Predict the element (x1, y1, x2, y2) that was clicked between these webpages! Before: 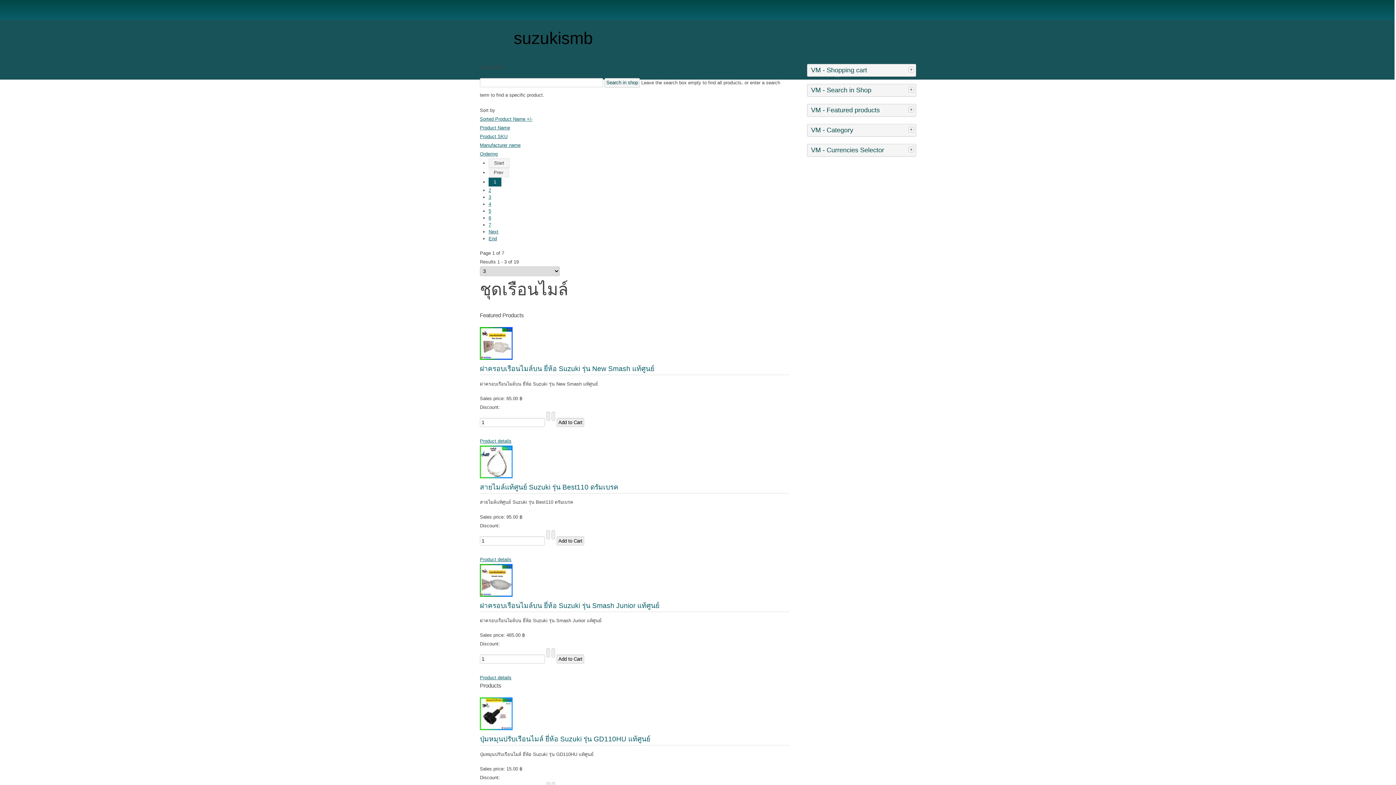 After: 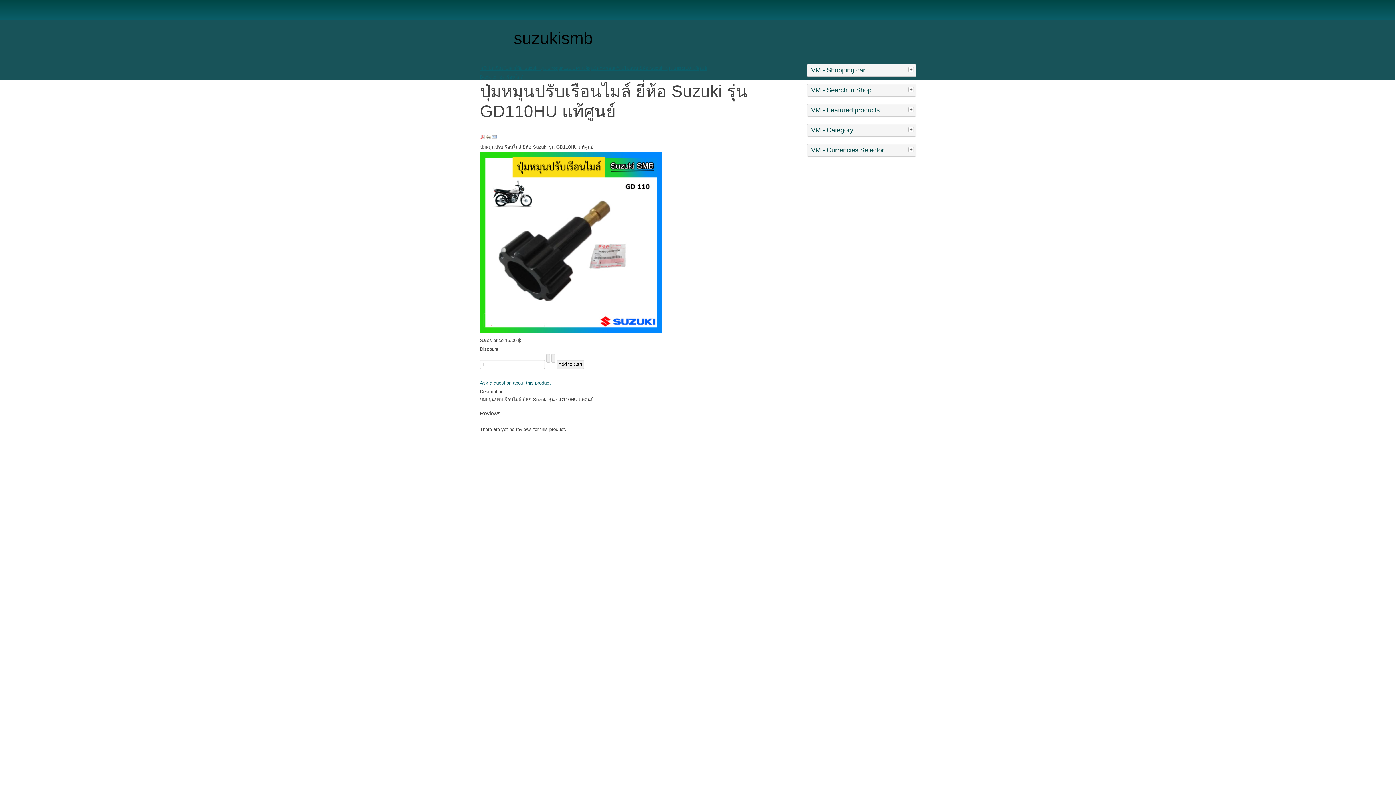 Action: bbox: (480, 735, 650, 743) label: ปุ่มหมุนปรับเรือนไมล์ ยี่ห้อ Suzuki รุ่น GD110HU แท้ศูนย์